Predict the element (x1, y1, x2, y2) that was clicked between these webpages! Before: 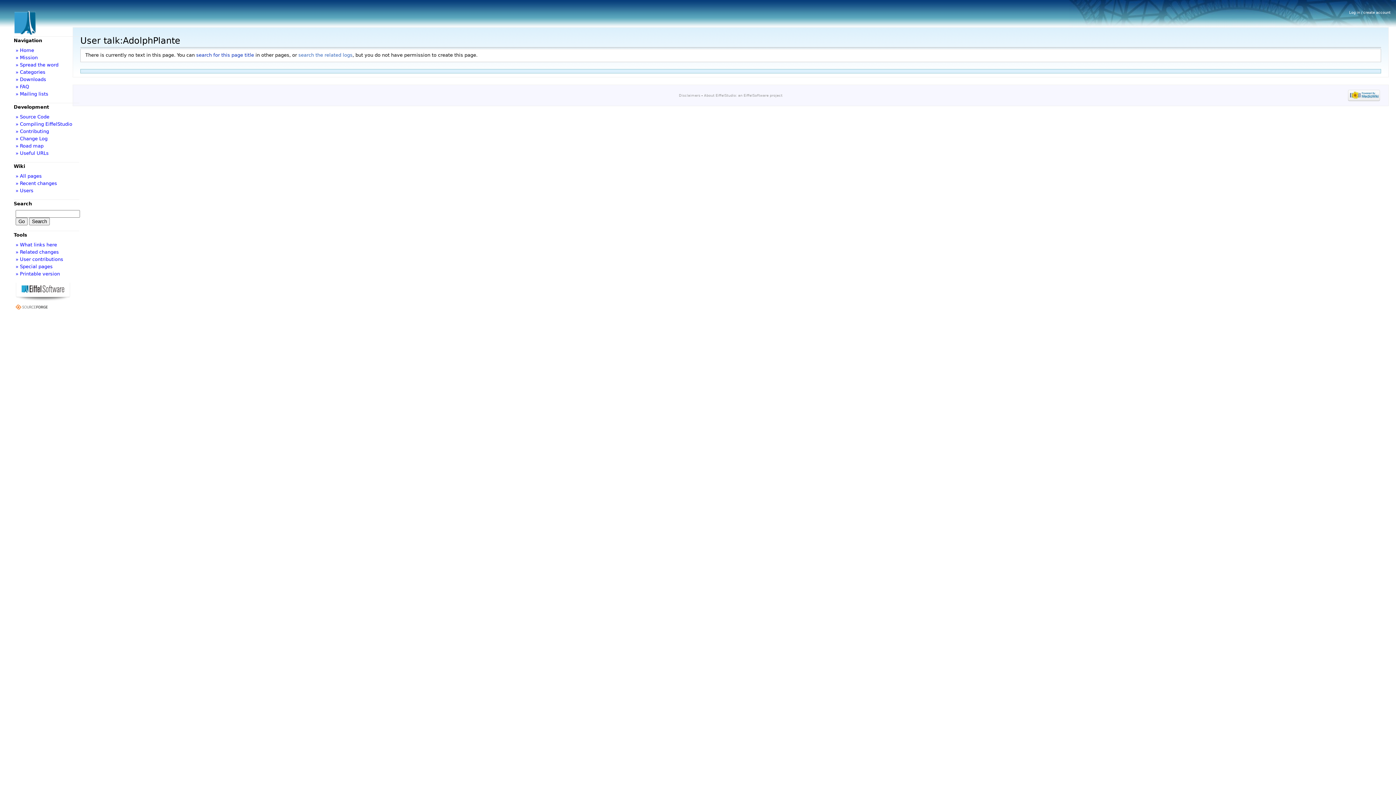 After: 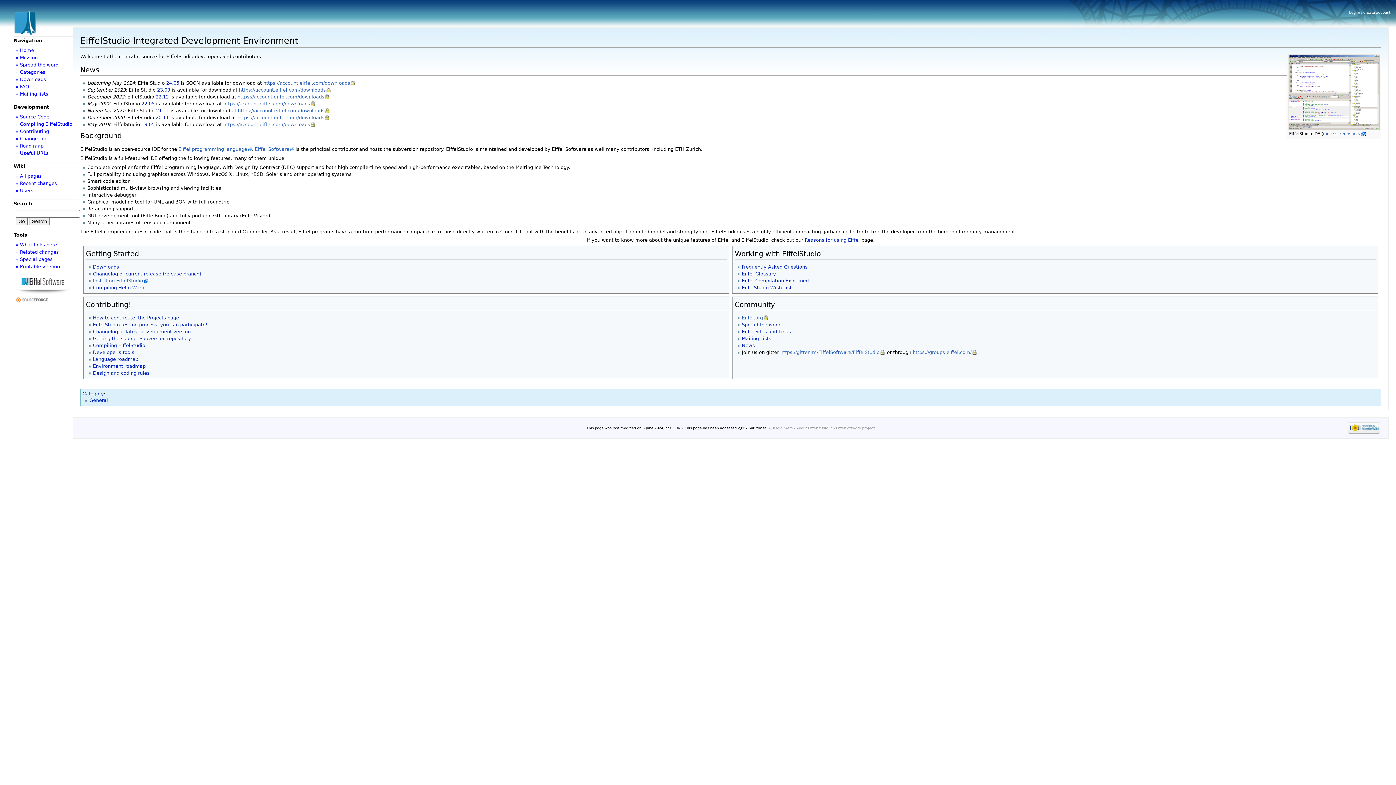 Action: label: » Home bbox: (15, 47, 34, 53)